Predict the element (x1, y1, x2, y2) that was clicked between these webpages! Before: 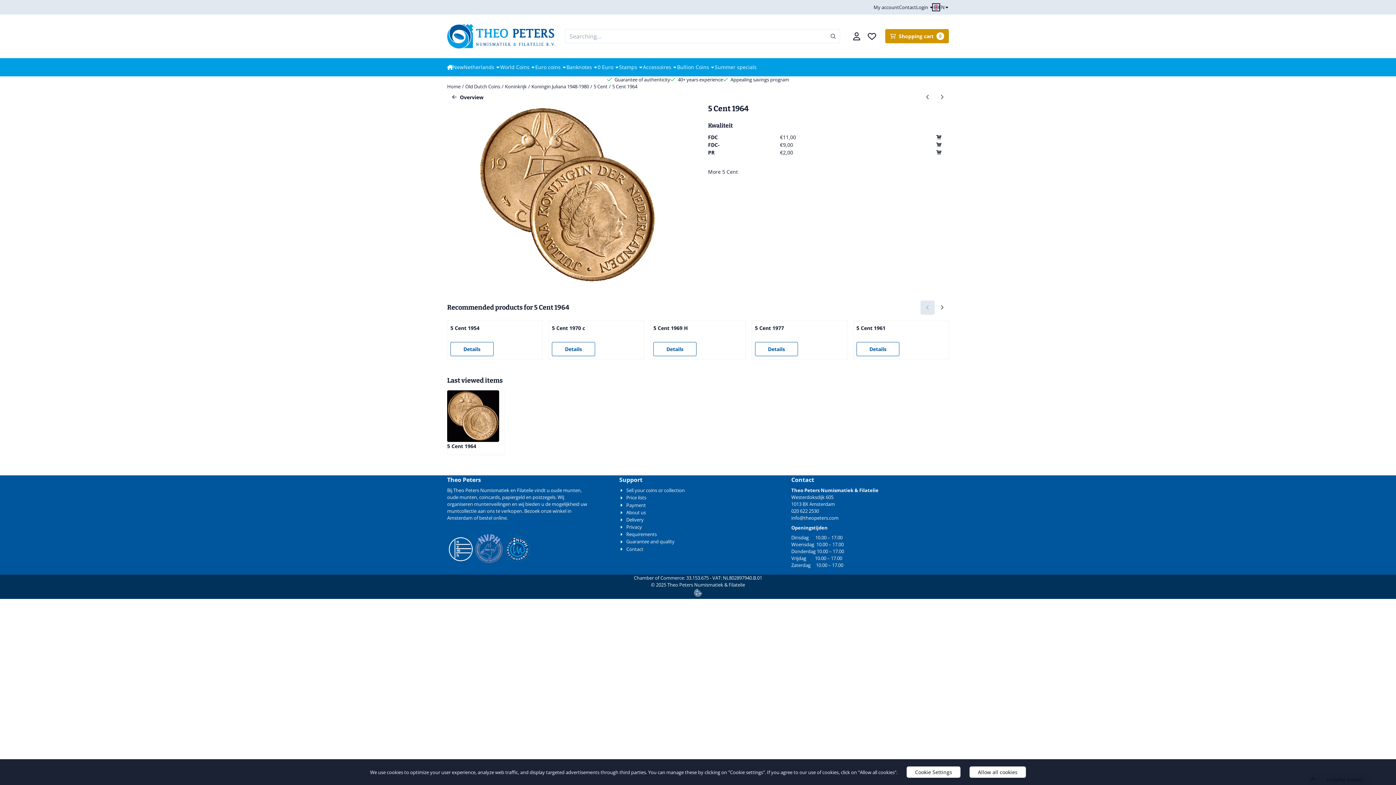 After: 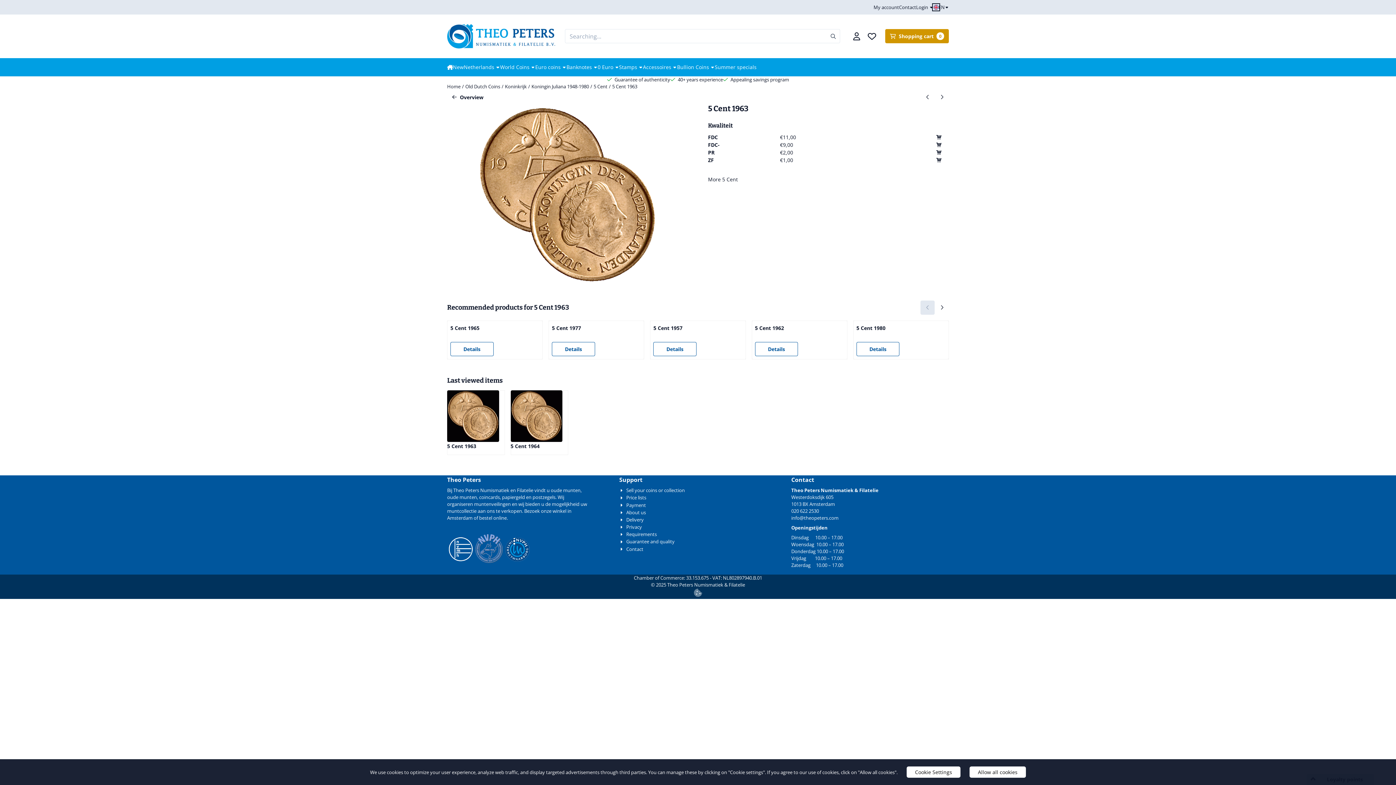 Action: bbox: (920, 90, 934, 104)